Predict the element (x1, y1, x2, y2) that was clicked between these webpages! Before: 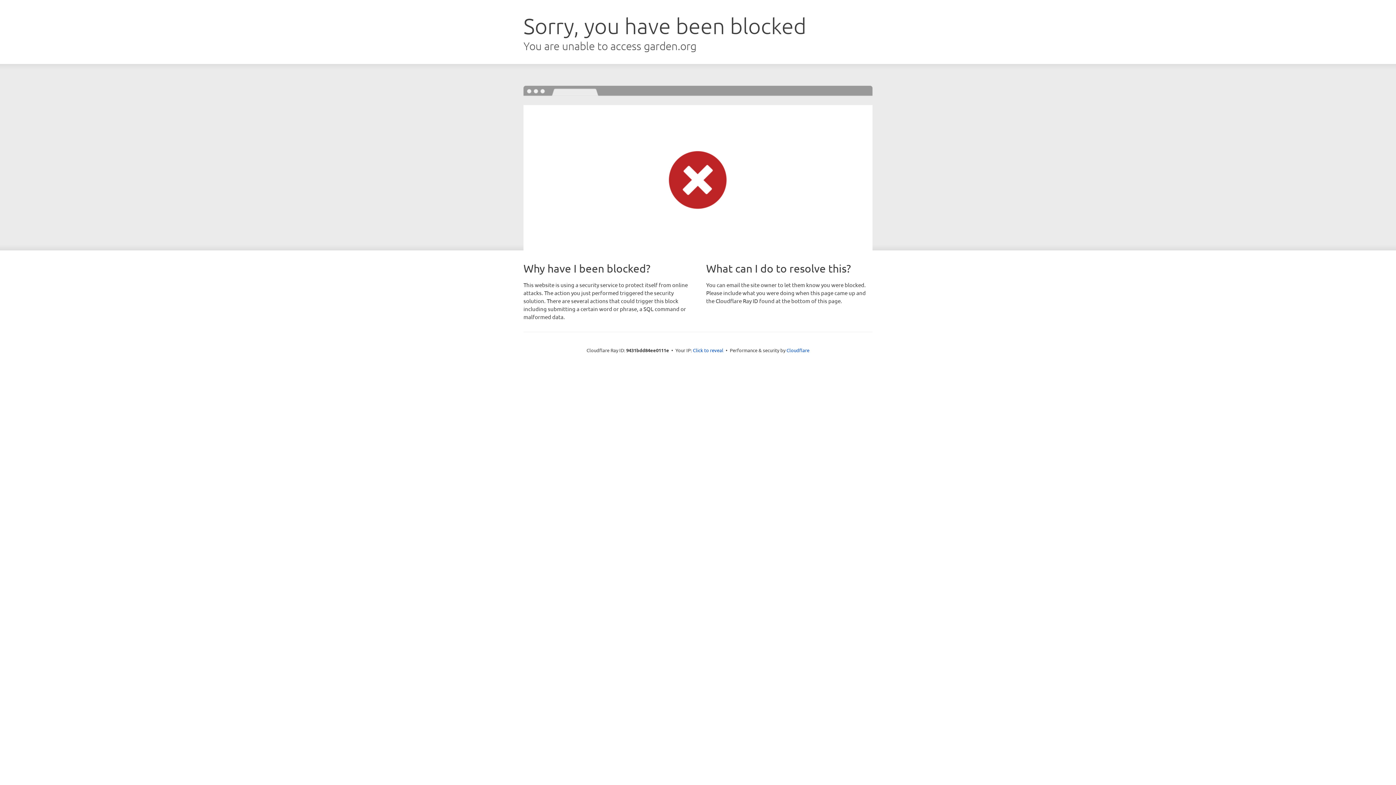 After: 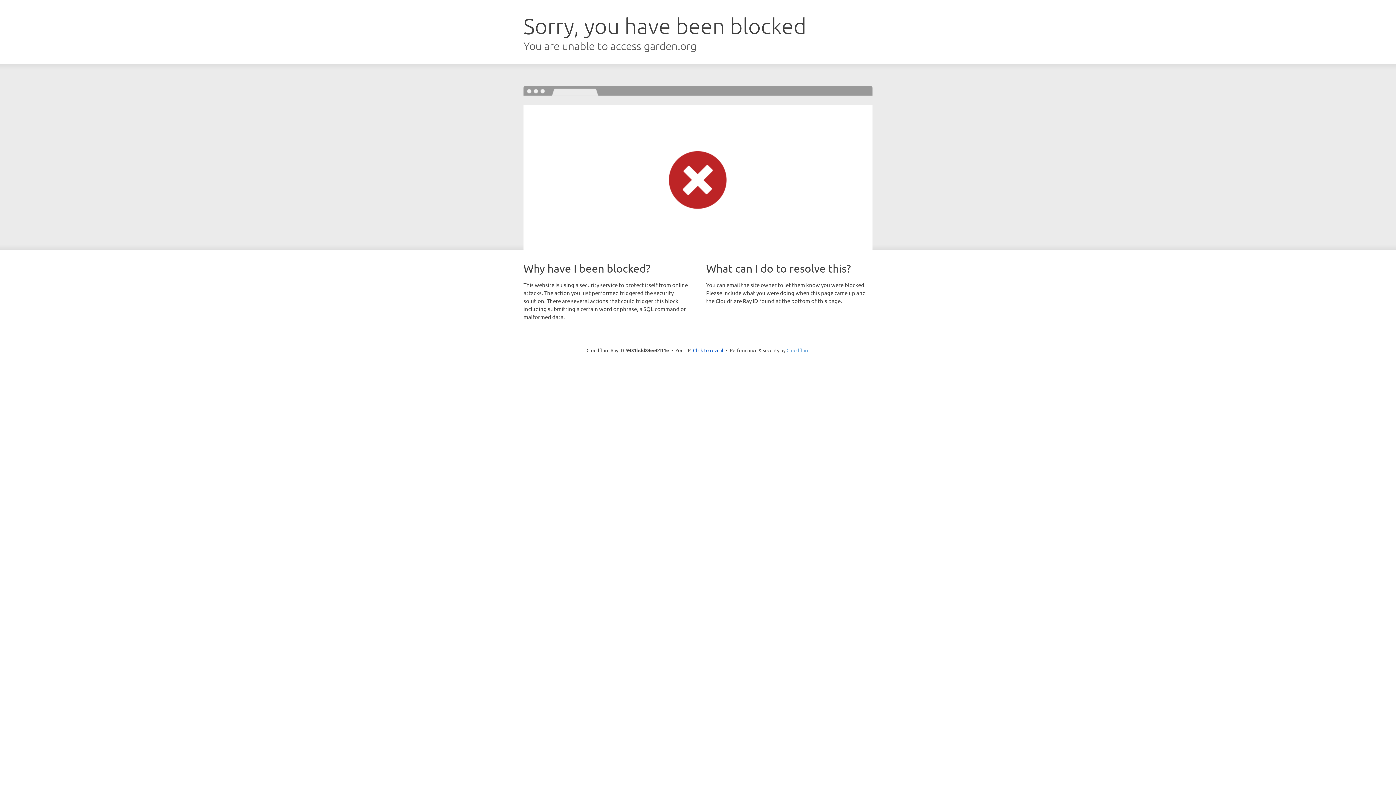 Action: label: Cloudflare bbox: (786, 347, 809, 353)